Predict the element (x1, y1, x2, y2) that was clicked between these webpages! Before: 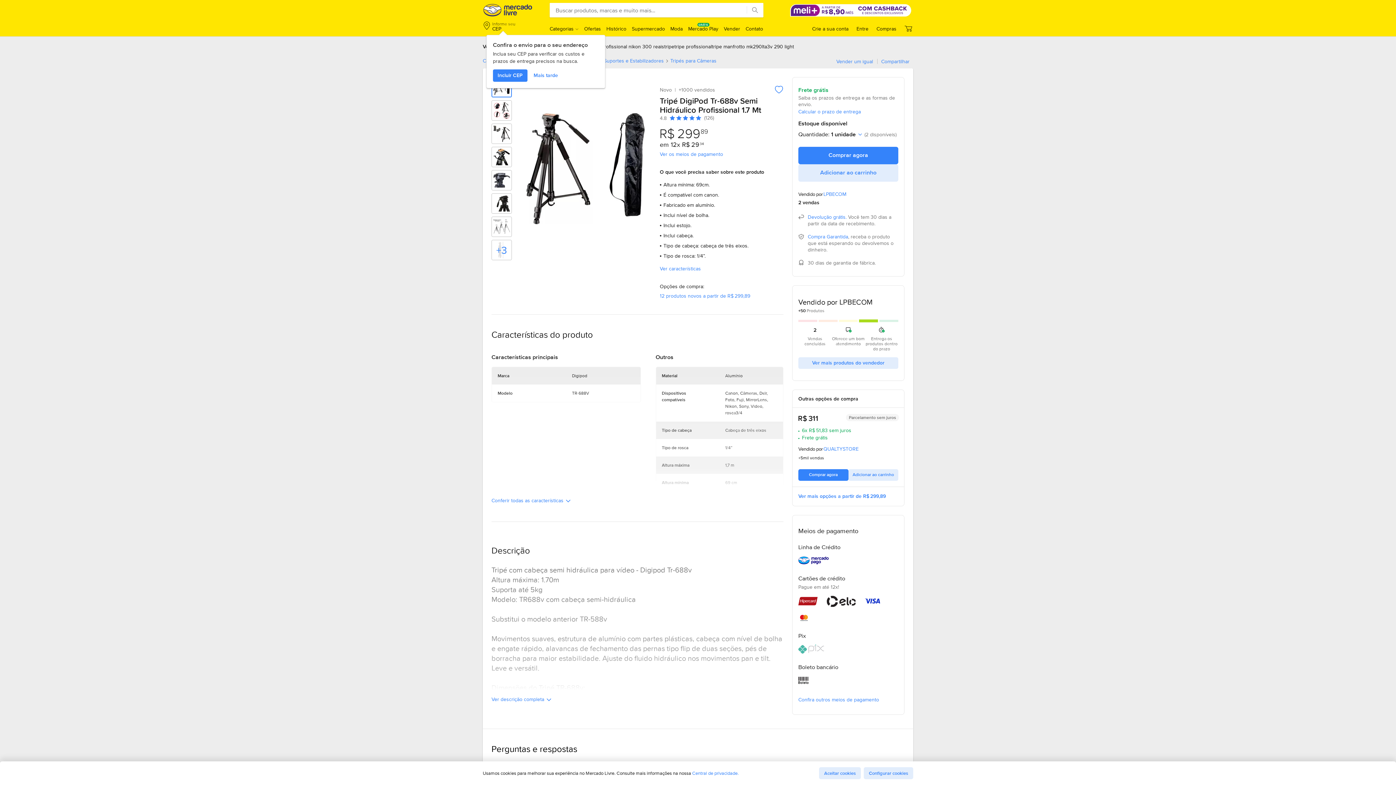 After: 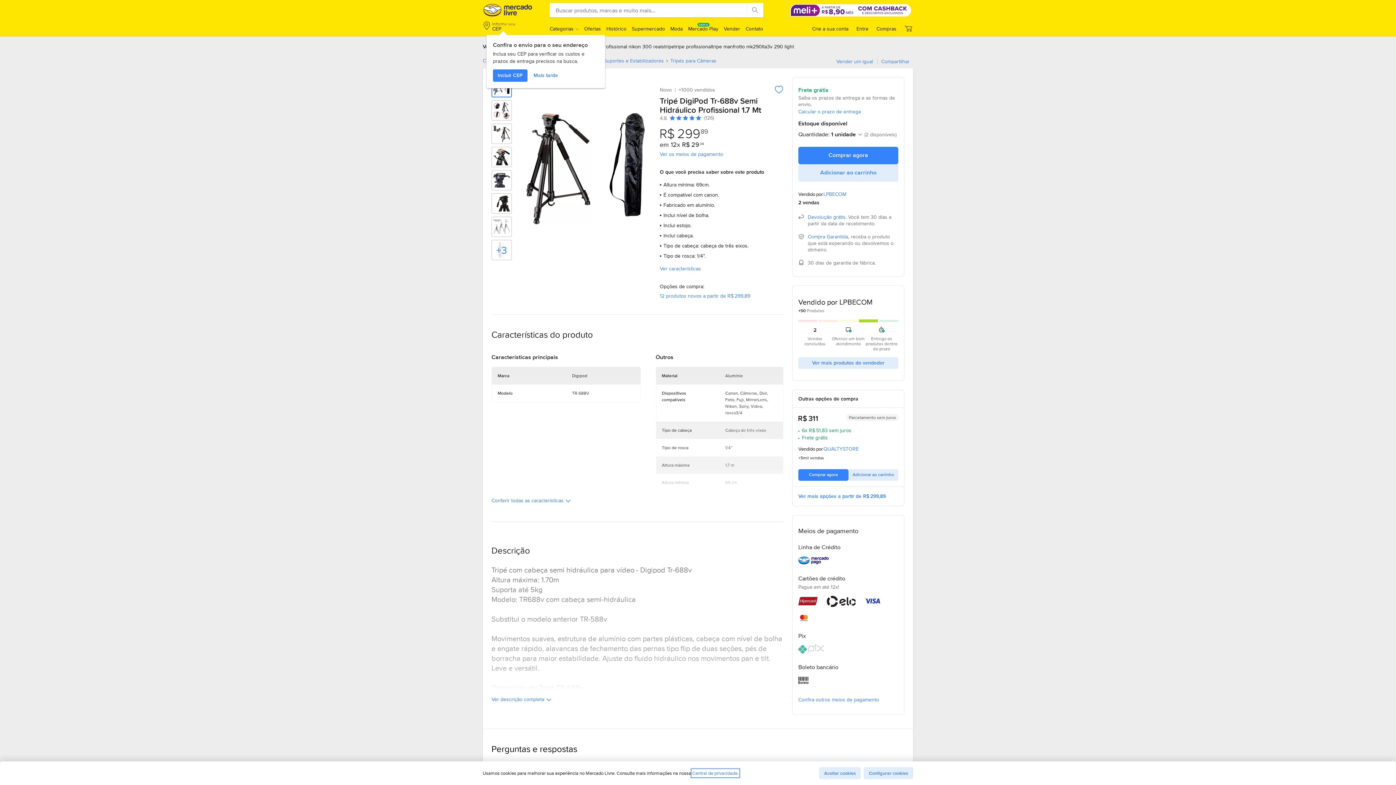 Action: bbox: (692, 770, 738, 776) label: Central de privacidade.